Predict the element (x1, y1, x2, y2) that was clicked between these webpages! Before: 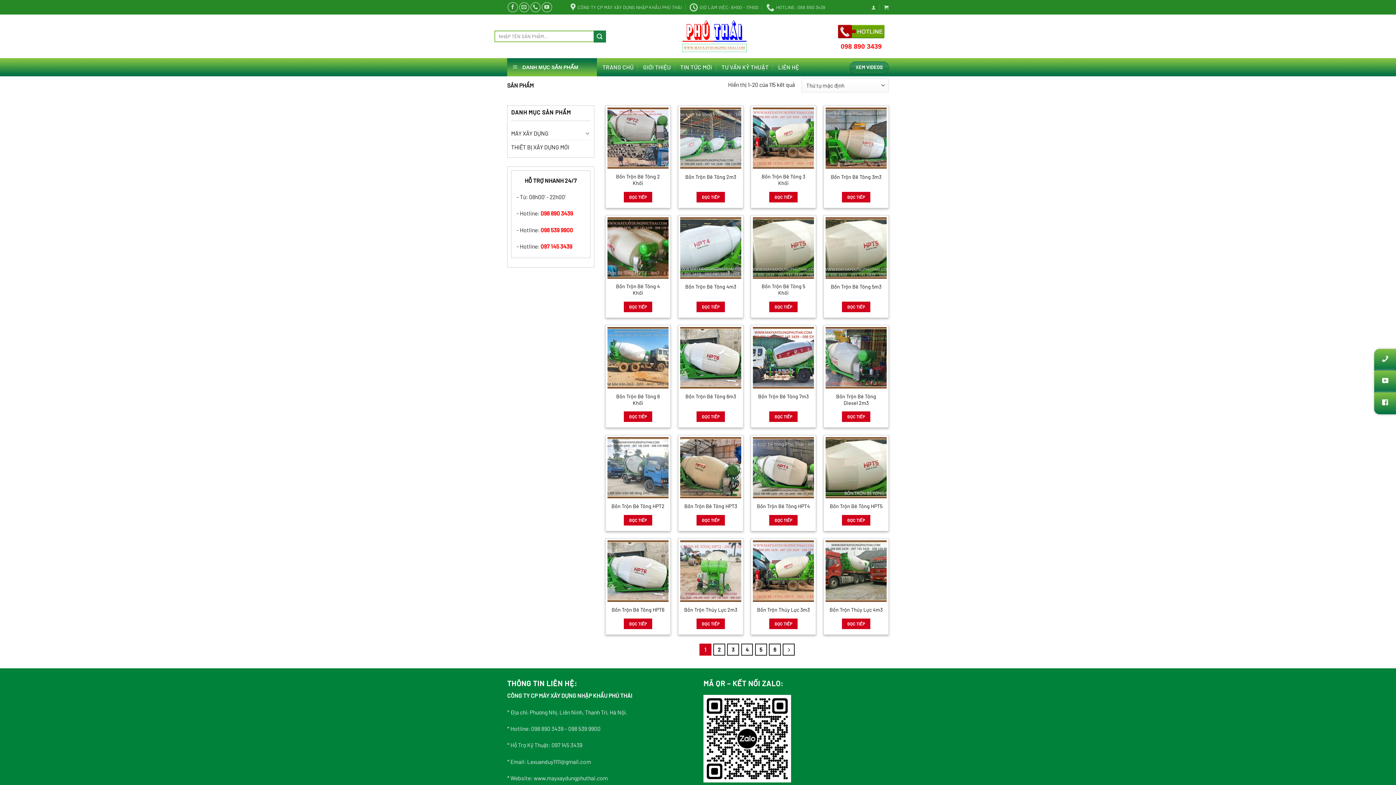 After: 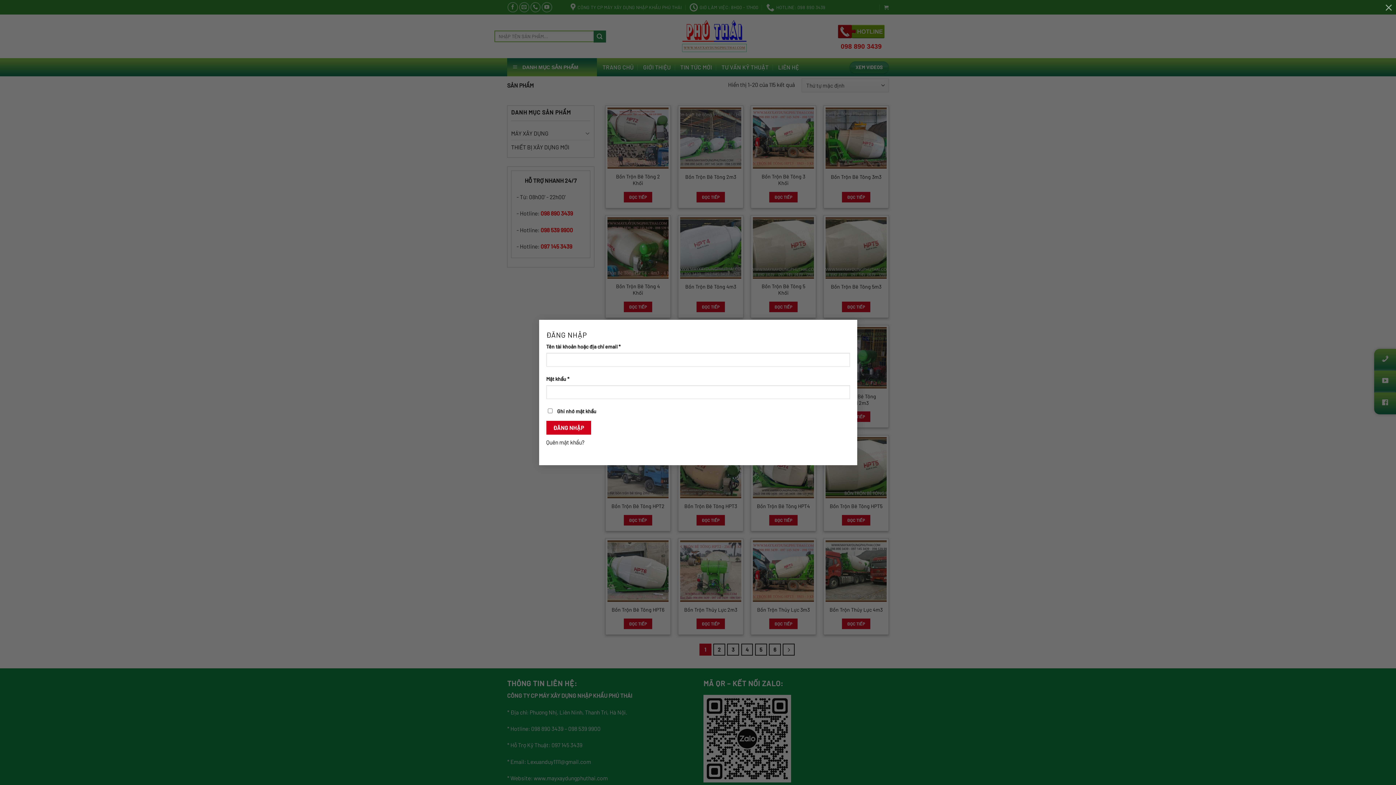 Action: bbox: (871, 2, 876, 11)